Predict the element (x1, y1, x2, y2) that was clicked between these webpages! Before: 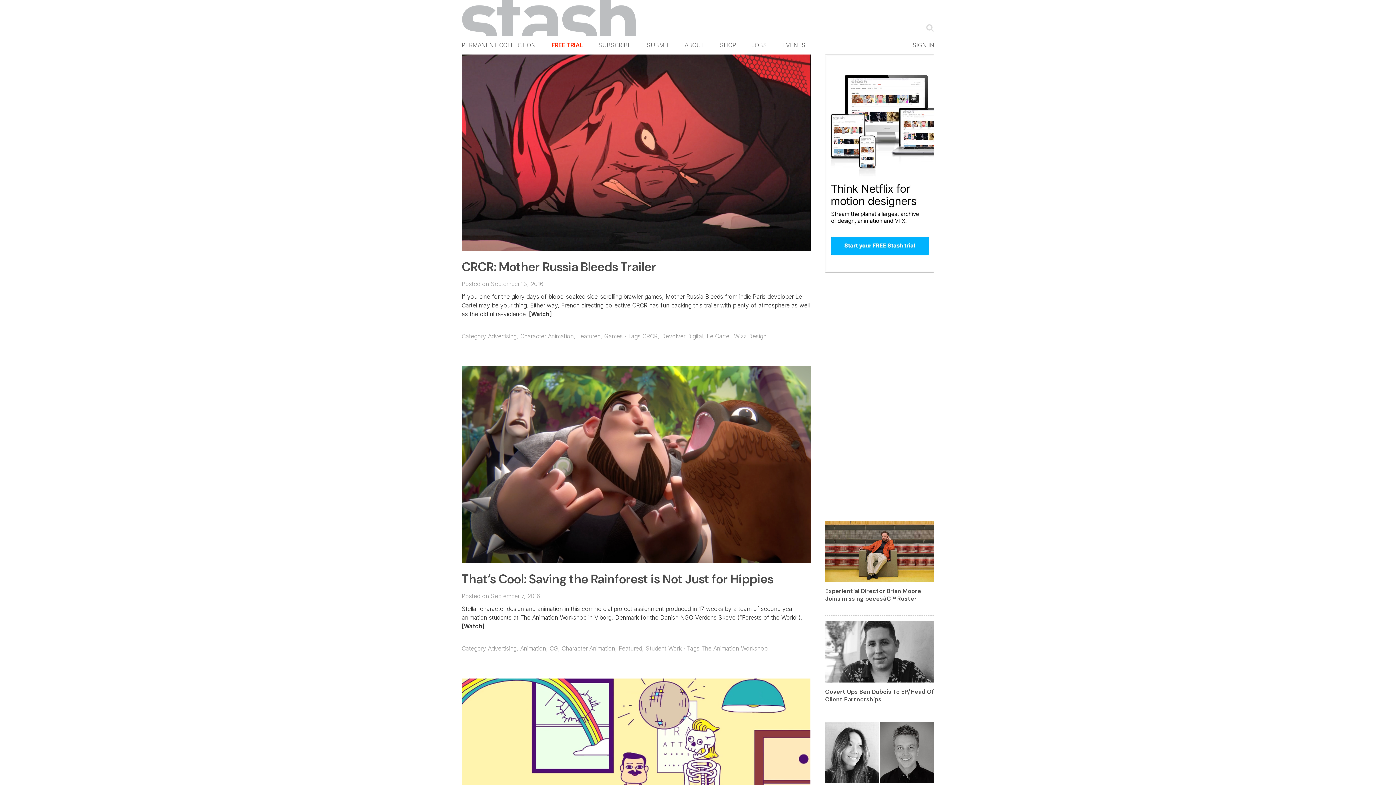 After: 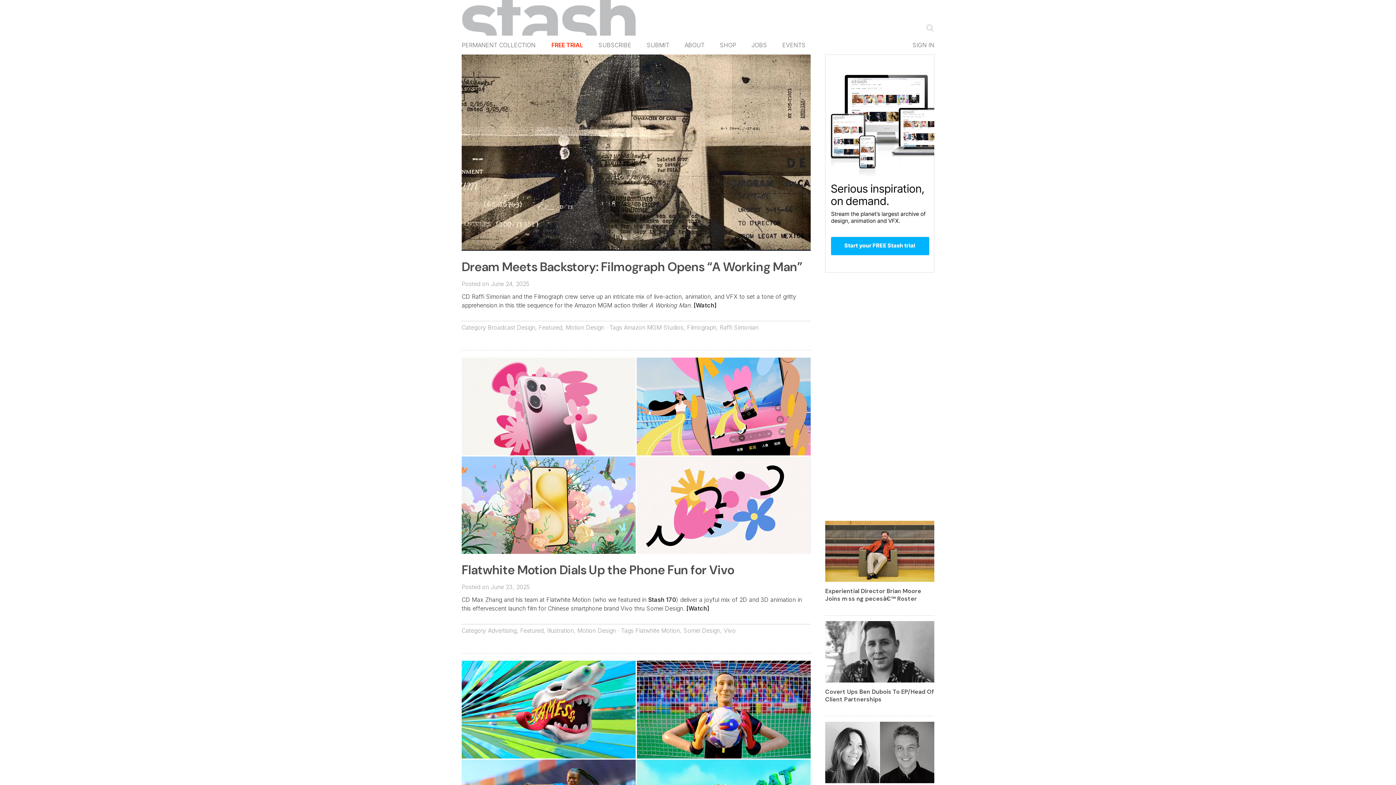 Action: bbox: (618, 645, 642, 652) label: Featured